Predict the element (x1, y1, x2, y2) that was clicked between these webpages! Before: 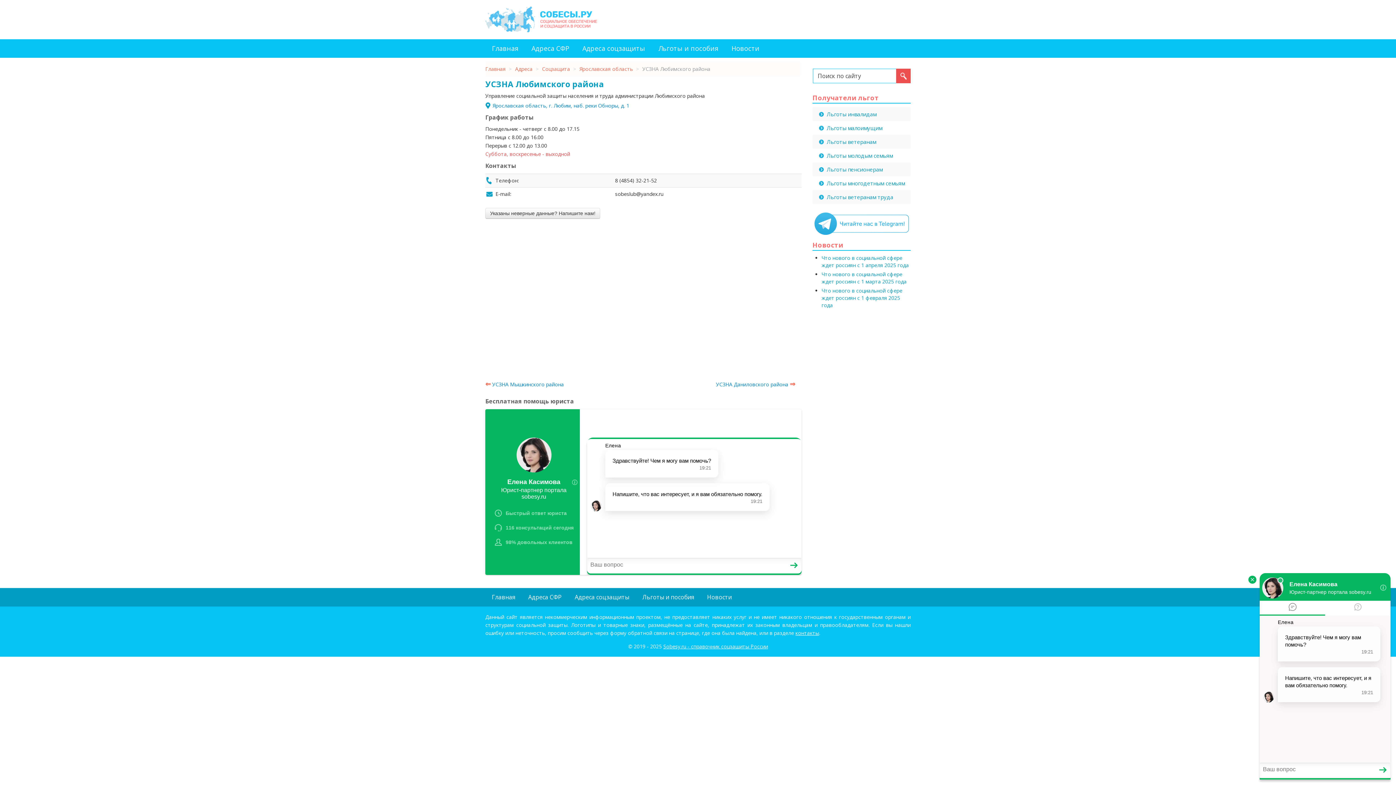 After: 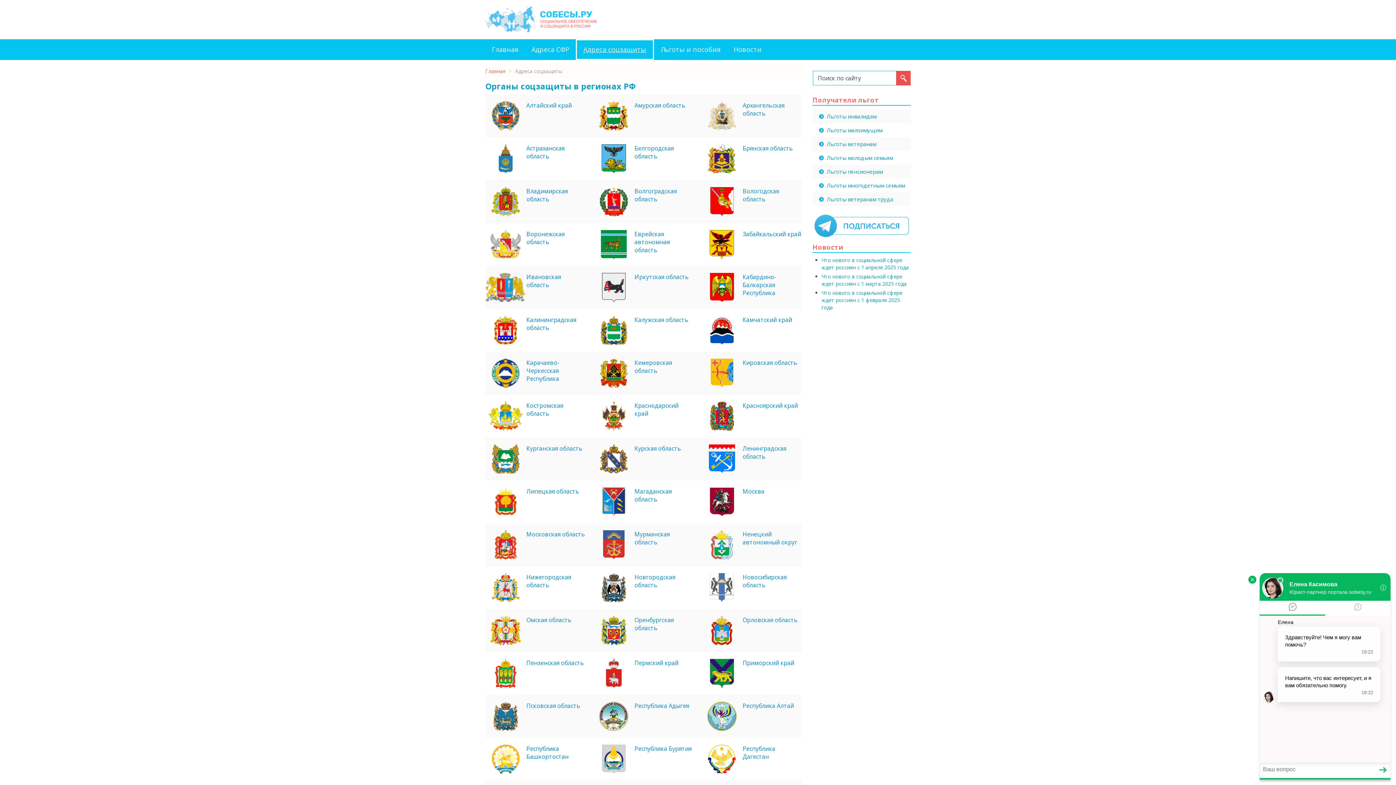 Action: bbox: (574, 593, 629, 601) label: Адреса соцзащиты